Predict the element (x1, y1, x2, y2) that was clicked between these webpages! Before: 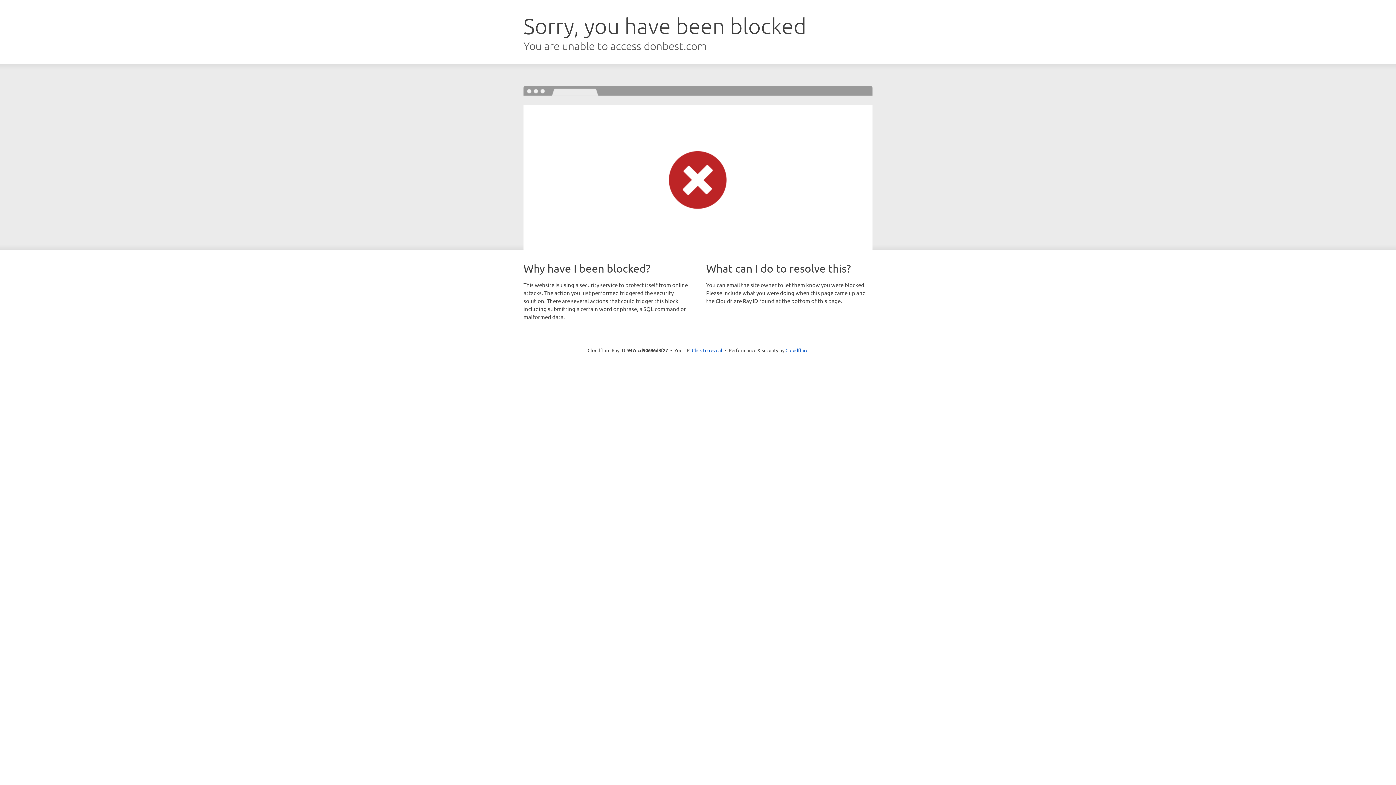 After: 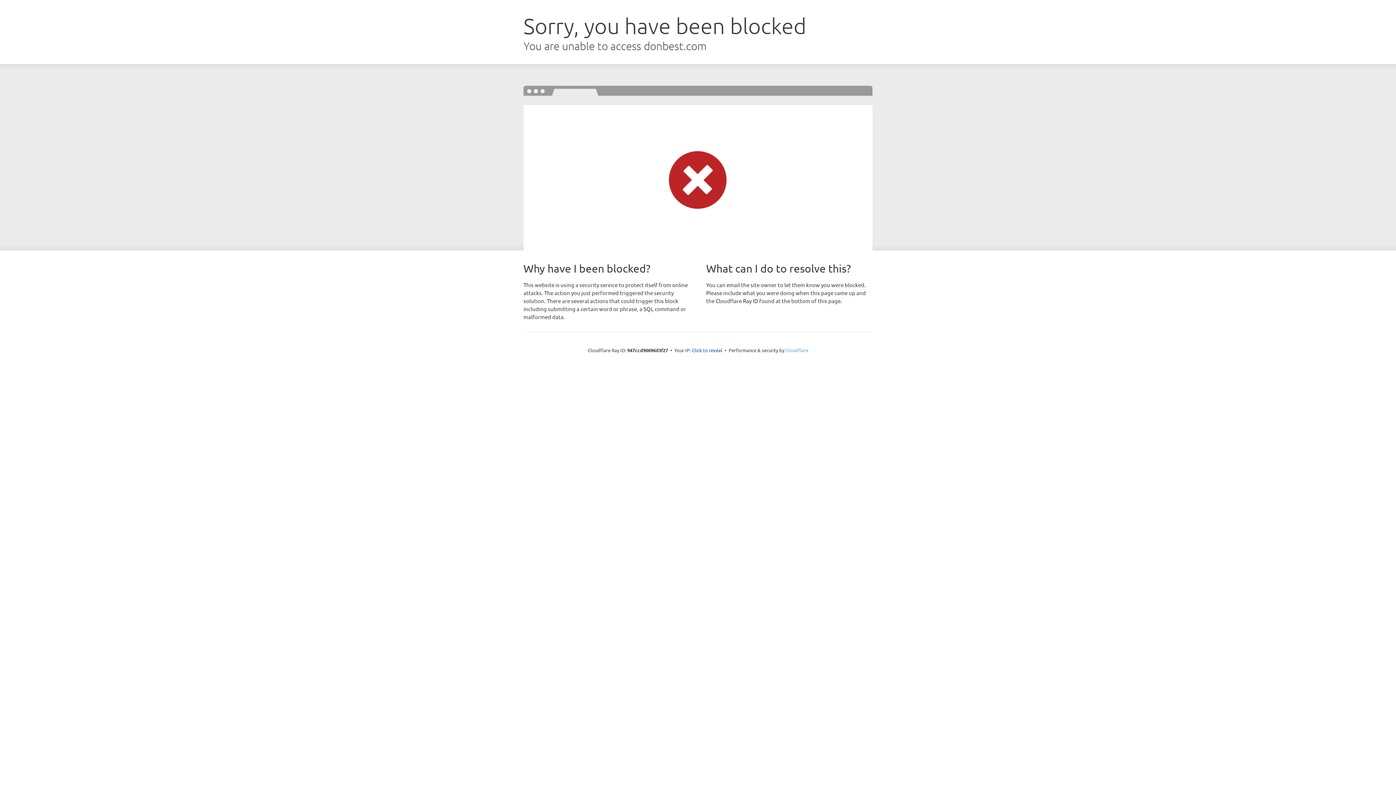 Action: bbox: (785, 347, 808, 353) label: Cloudflare